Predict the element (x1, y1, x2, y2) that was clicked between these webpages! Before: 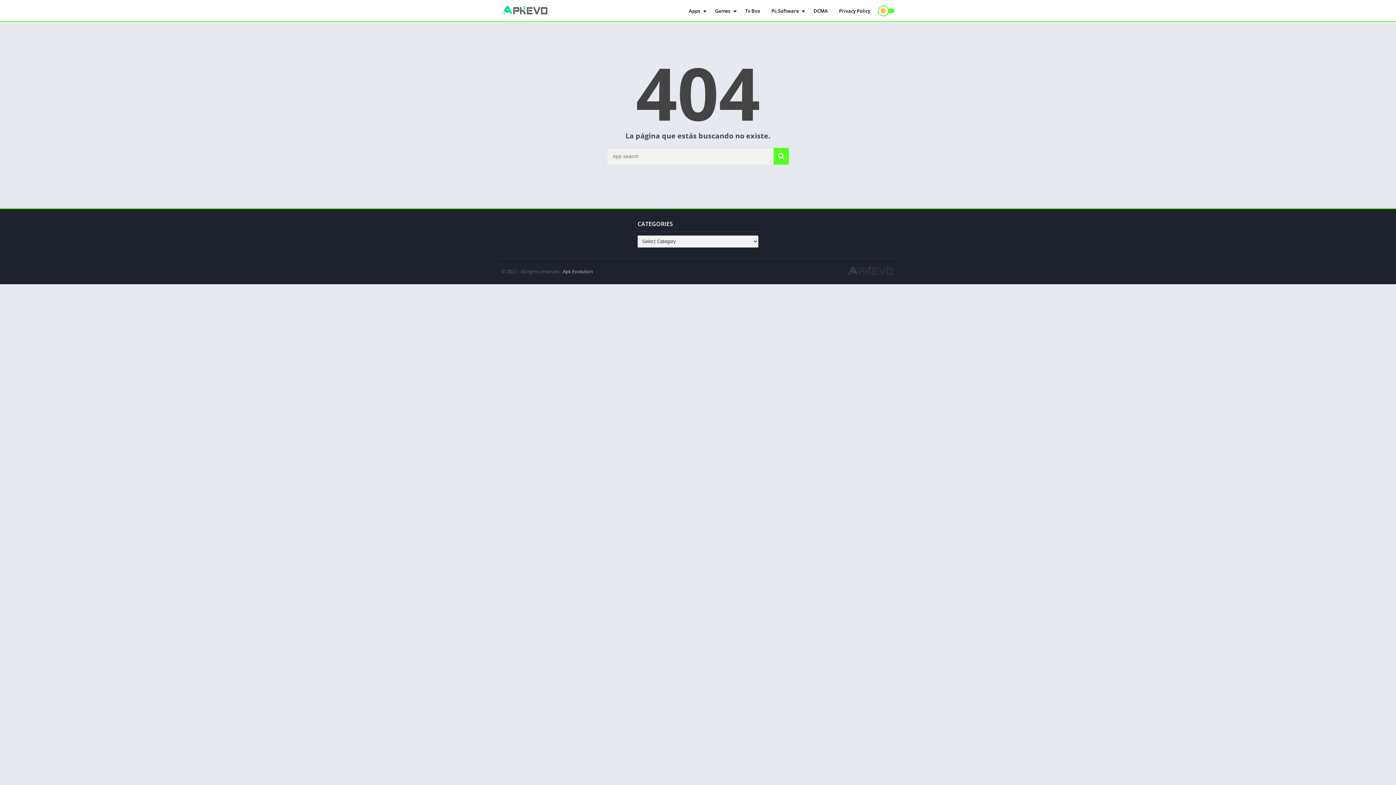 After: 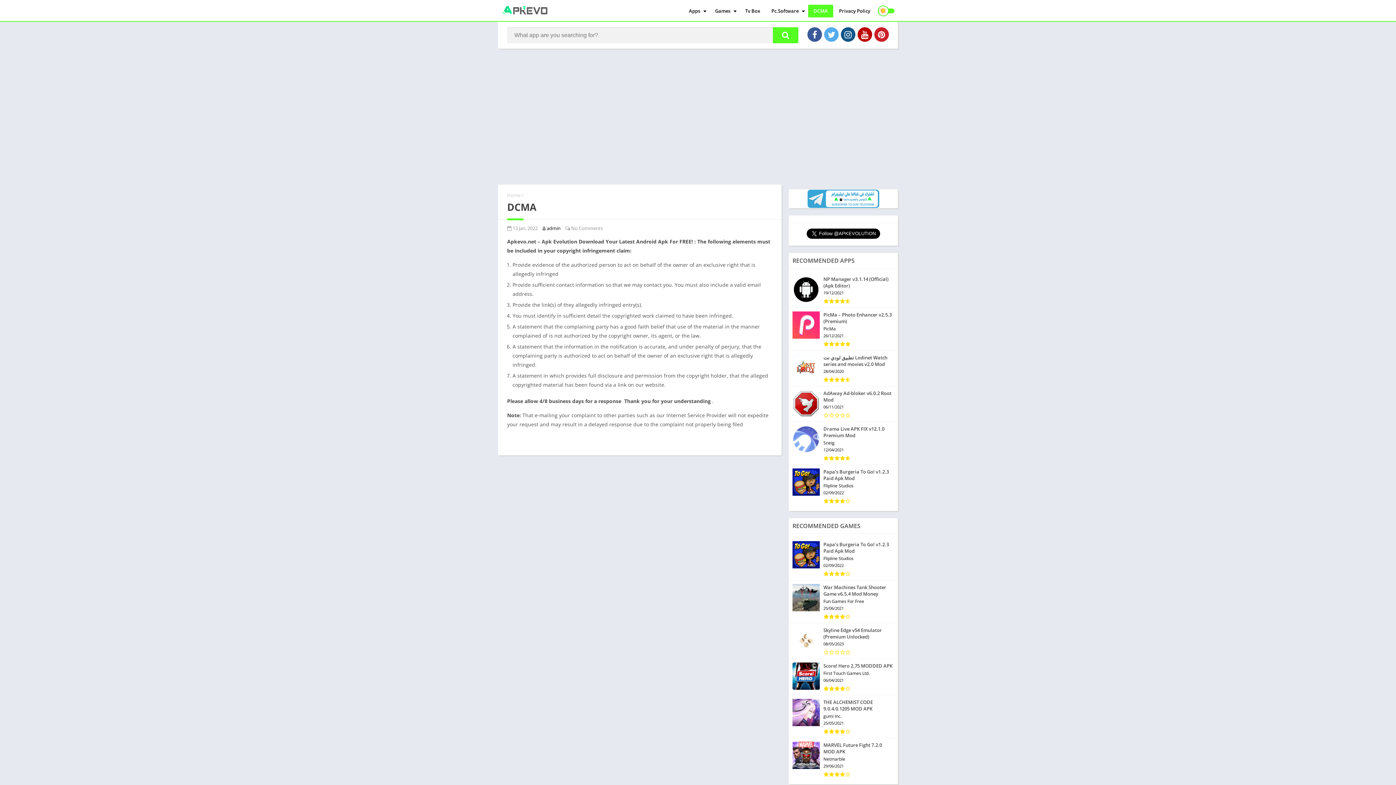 Action: label: DCMA bbox: (808, 4, 833, 17)